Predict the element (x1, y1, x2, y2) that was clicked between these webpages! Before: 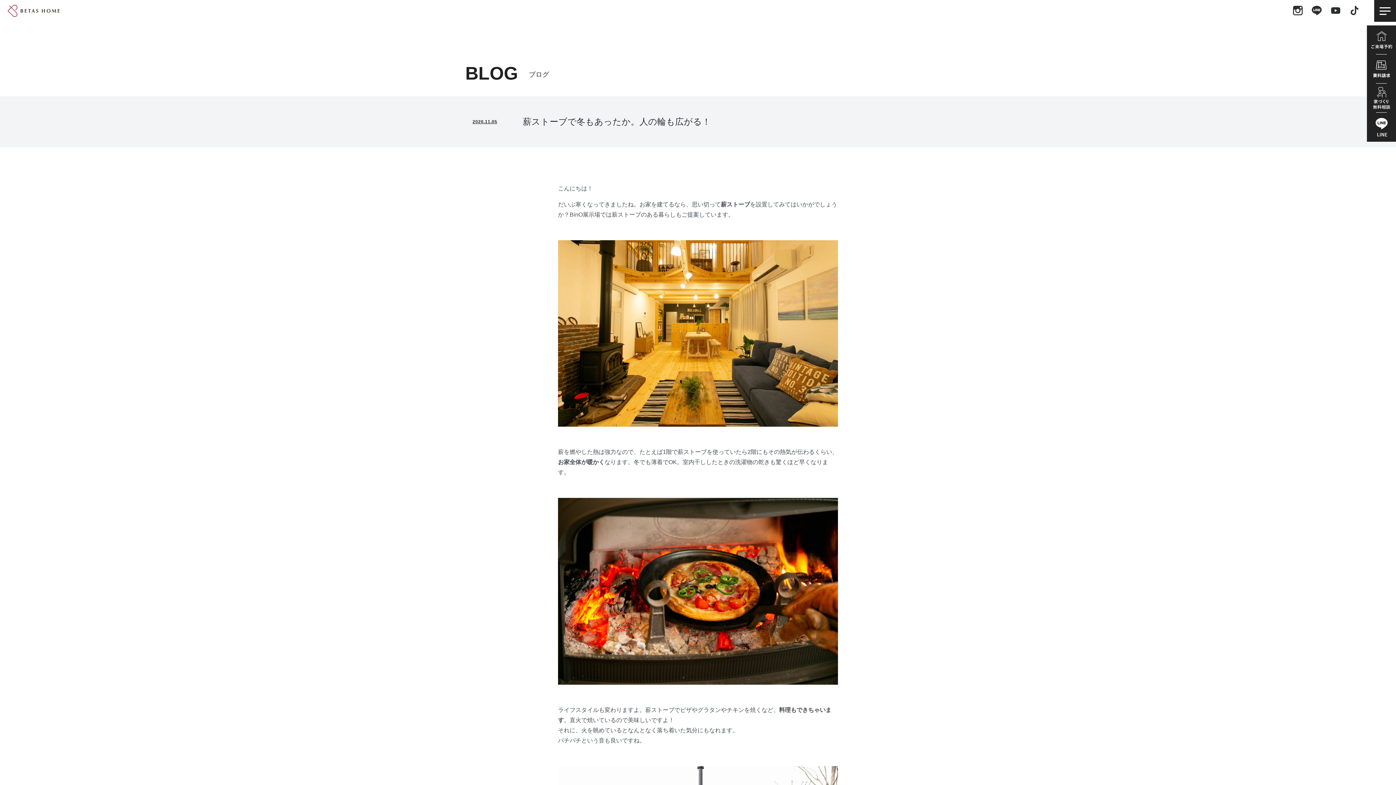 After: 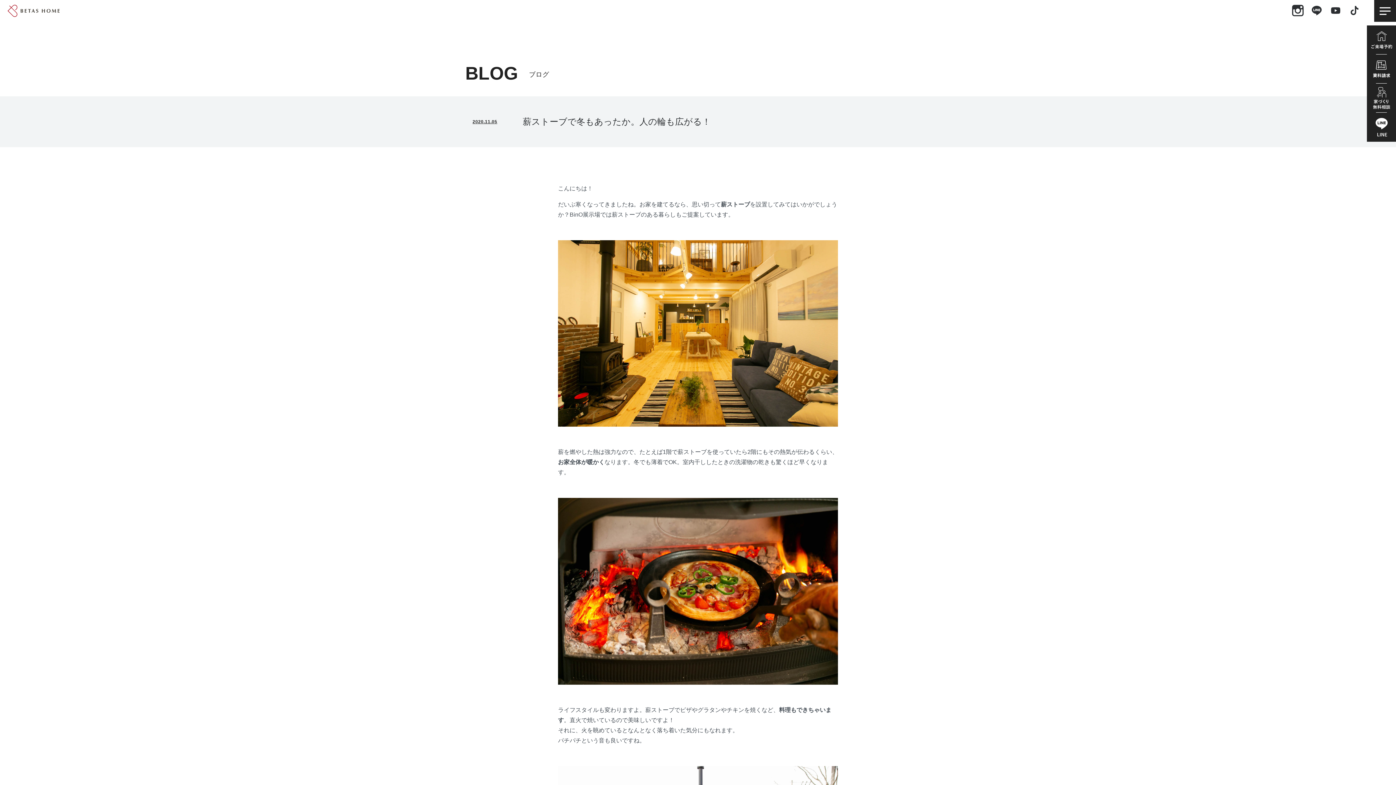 Action: bbox: (1293, 5, 1303, 10)